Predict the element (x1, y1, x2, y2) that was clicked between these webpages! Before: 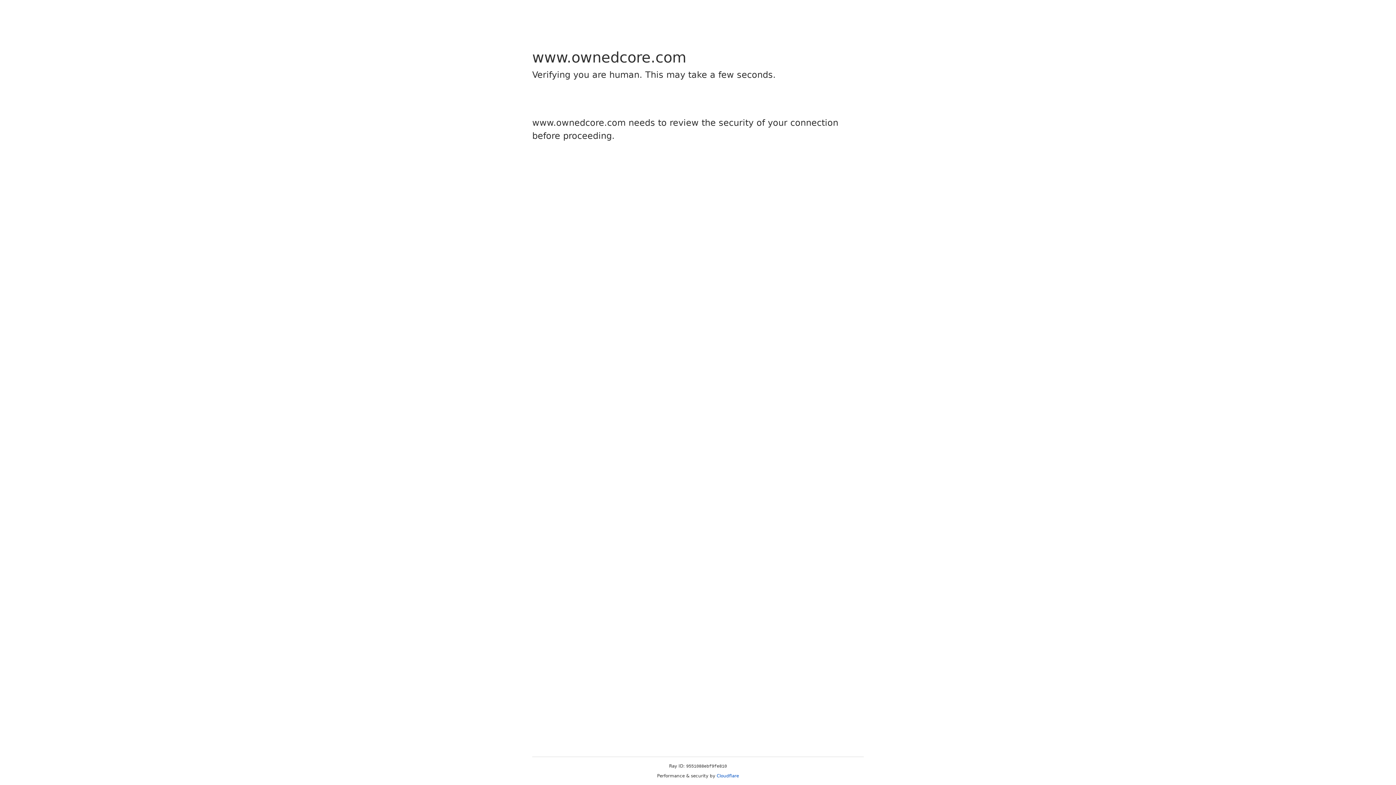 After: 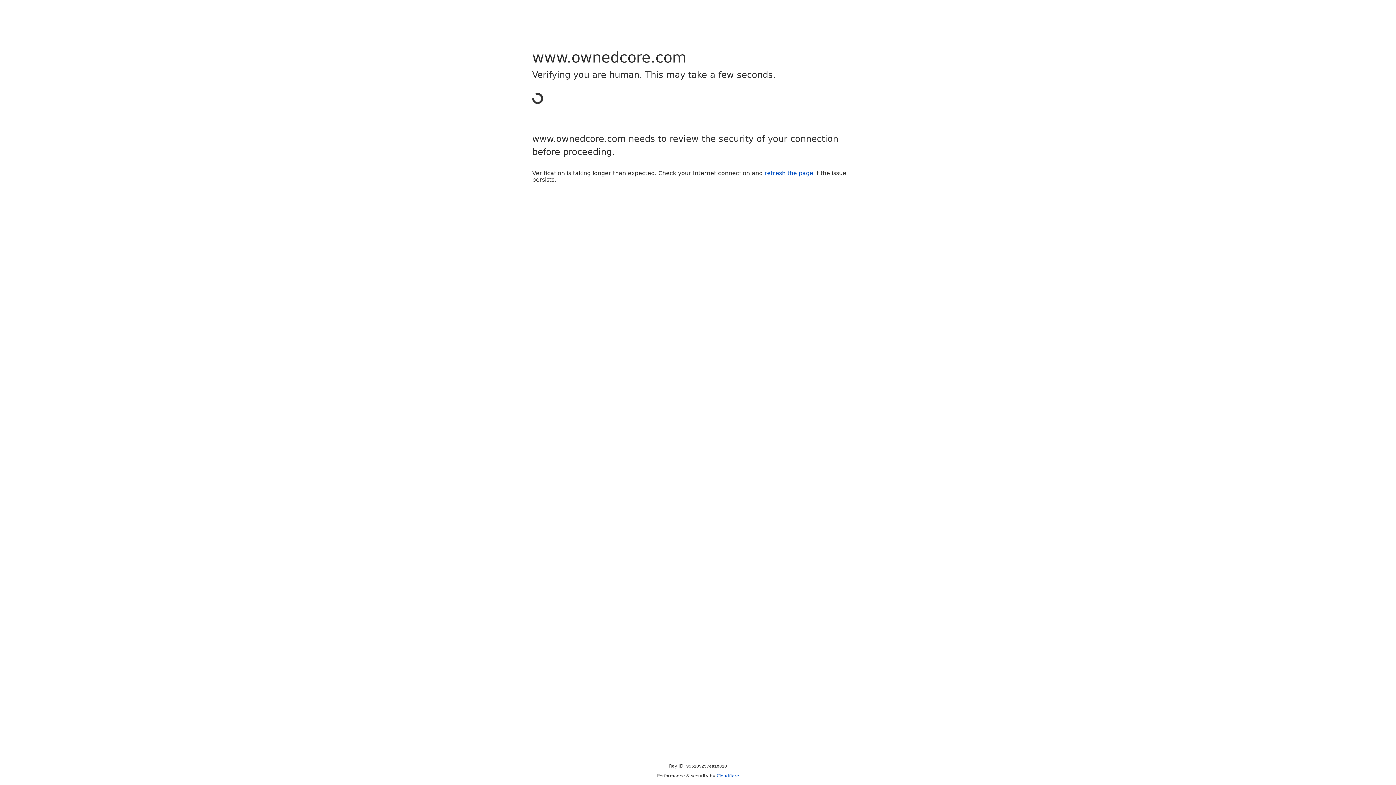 Action: label: Cloudflare bbox: (716, 773, 739, 778)